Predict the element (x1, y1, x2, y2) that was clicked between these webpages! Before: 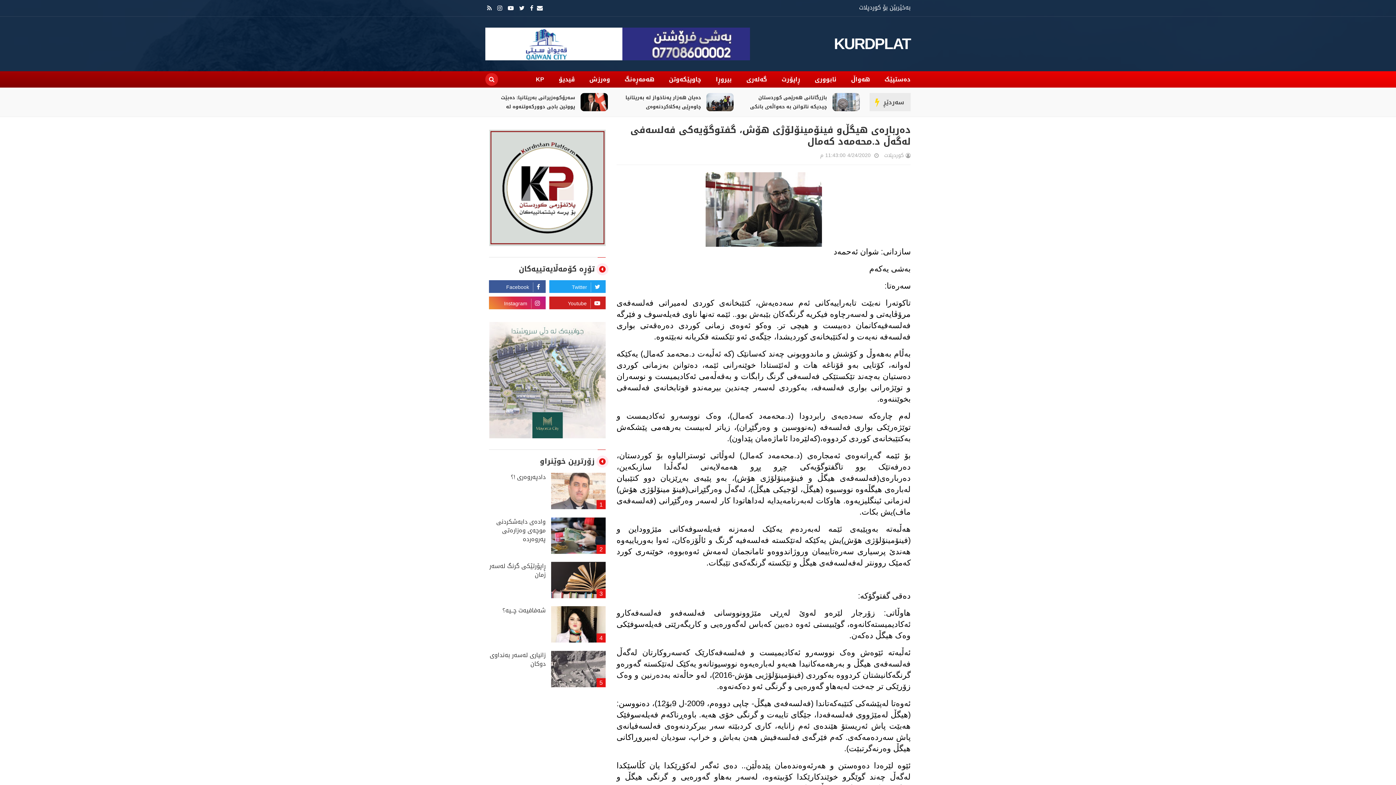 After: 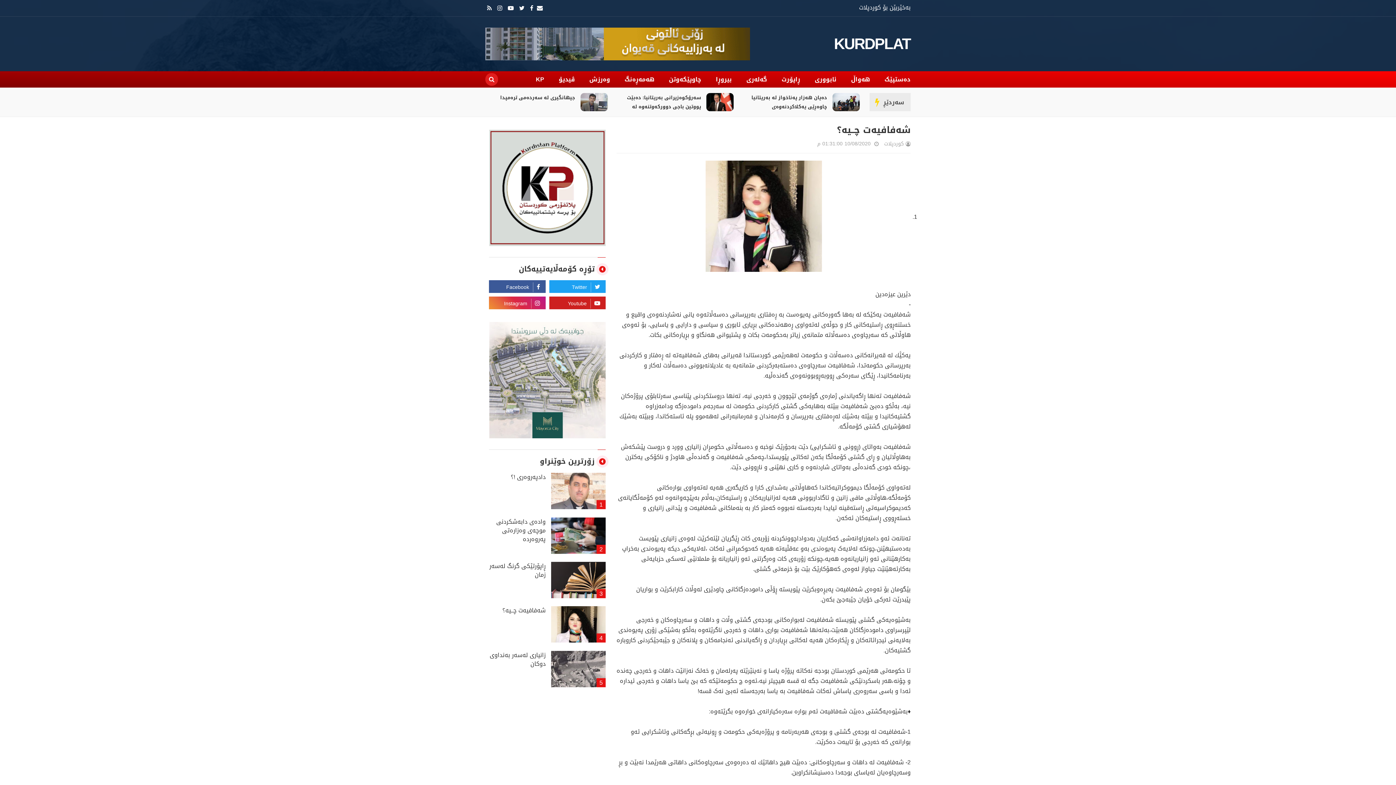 Action: bbox: (489, 606, 605, 615) label: شەفافیەت چــیە؟